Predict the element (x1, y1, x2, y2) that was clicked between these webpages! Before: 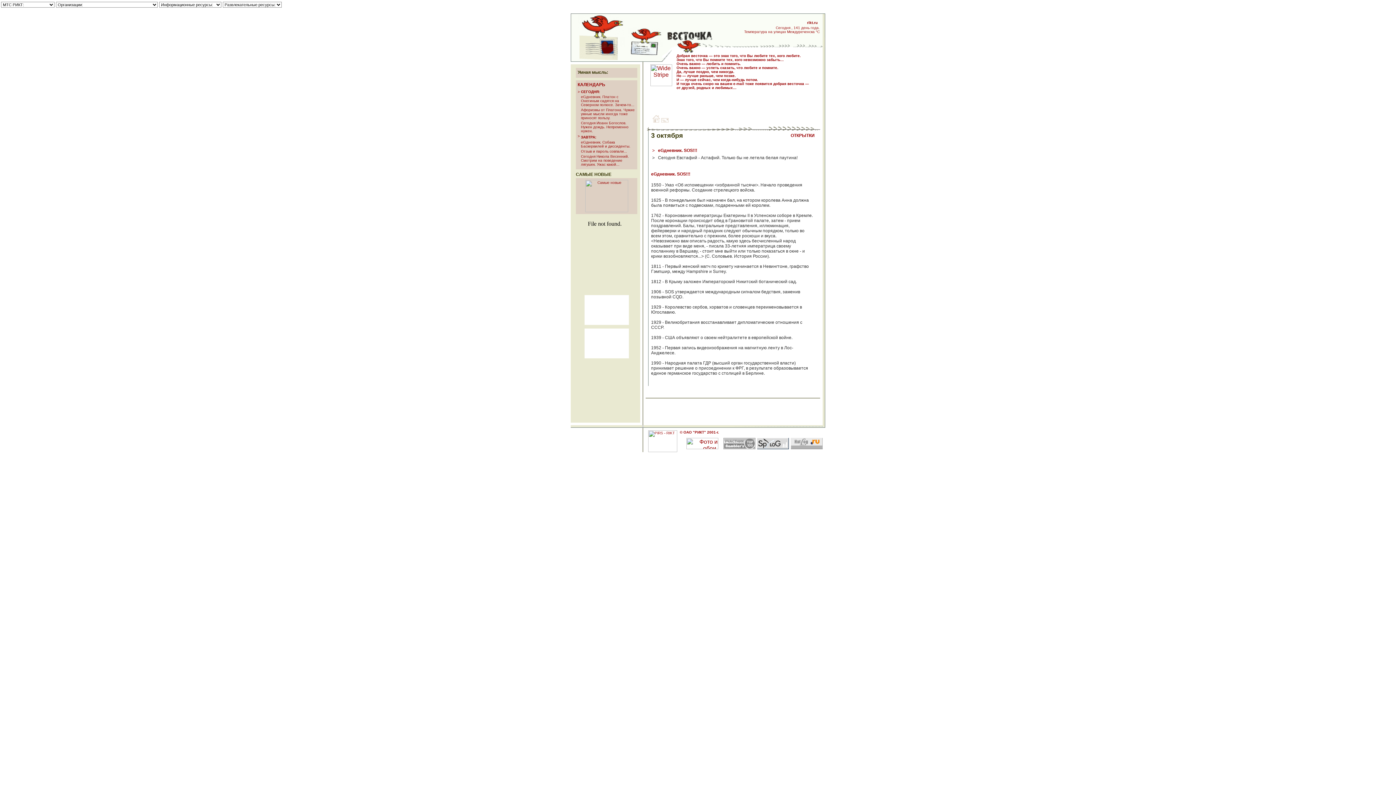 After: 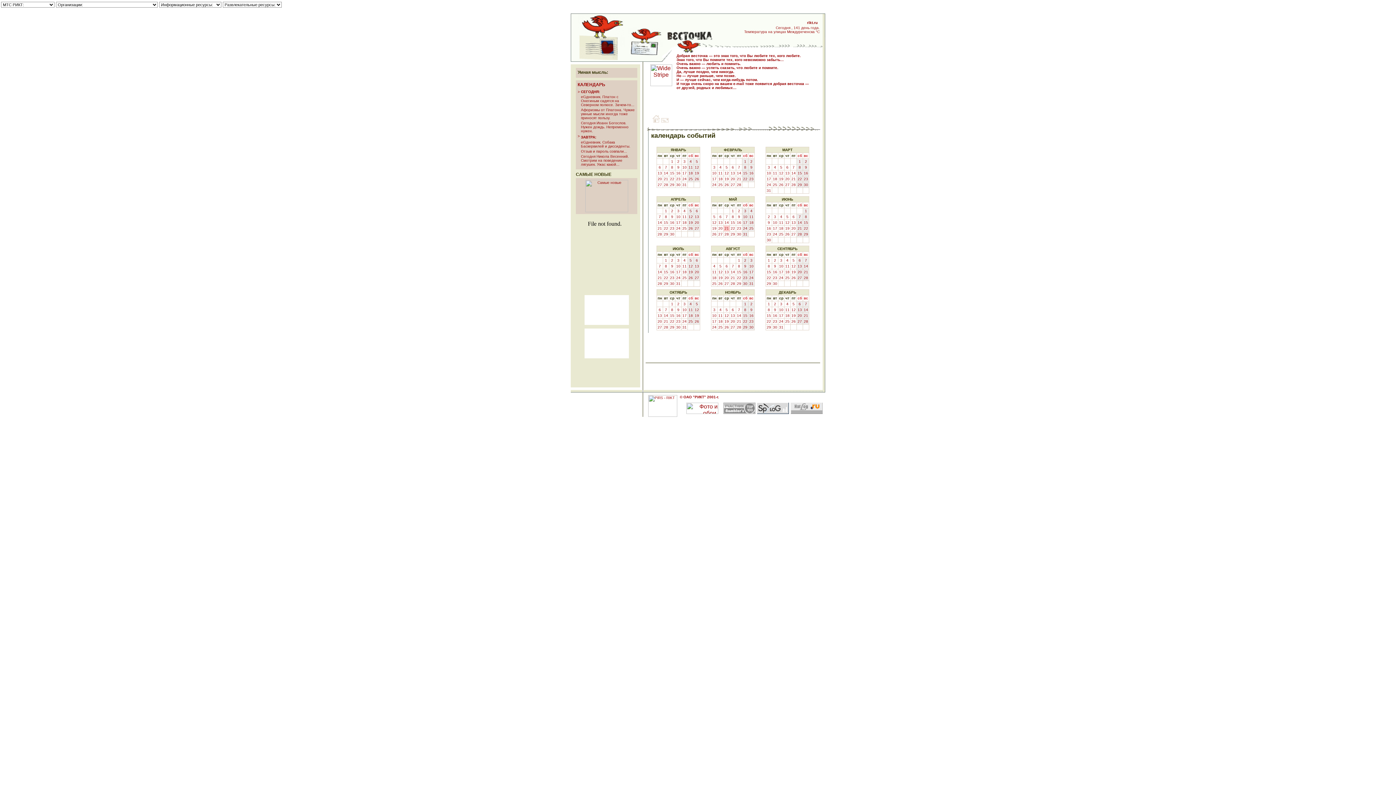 Action: label: КАЛЕНДАРЬ bbox: (577, 82, 605, 87)